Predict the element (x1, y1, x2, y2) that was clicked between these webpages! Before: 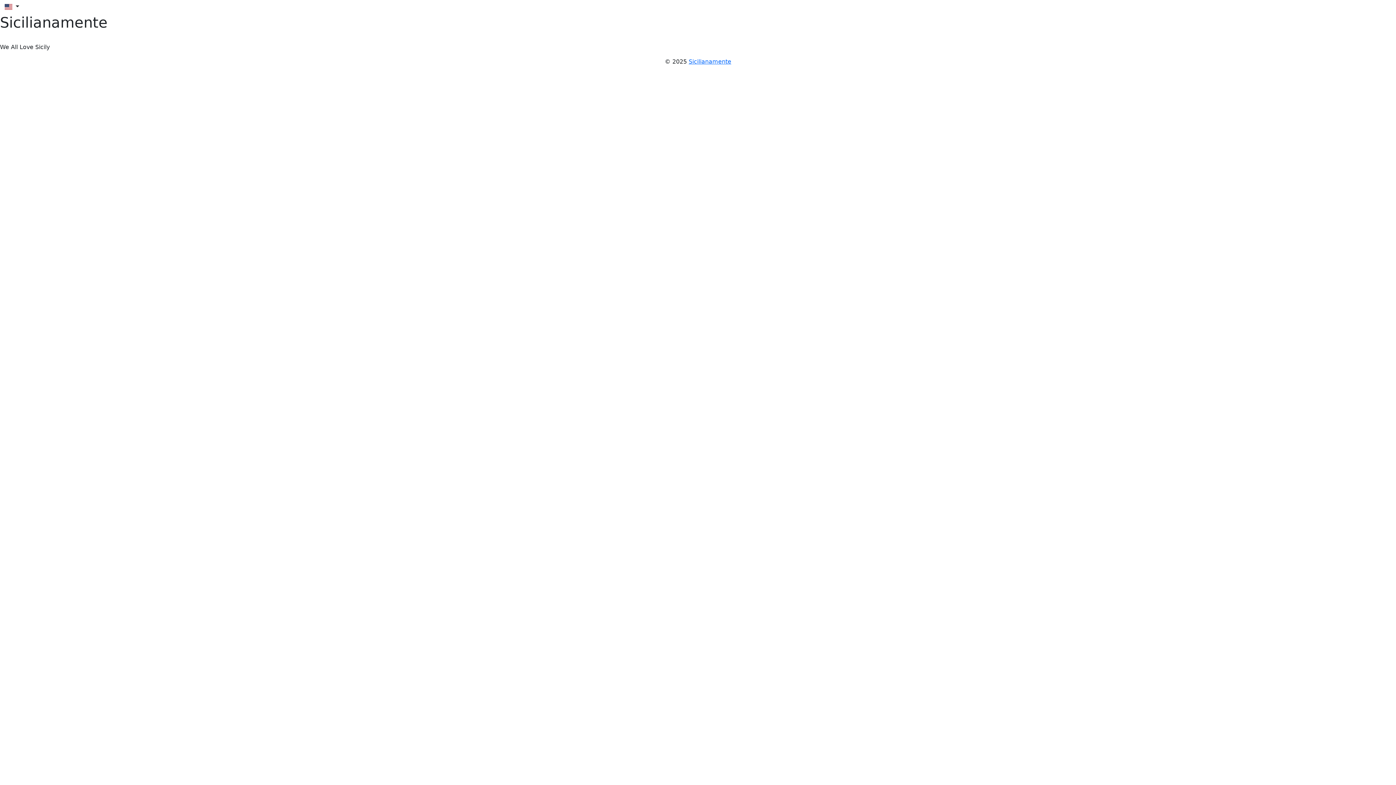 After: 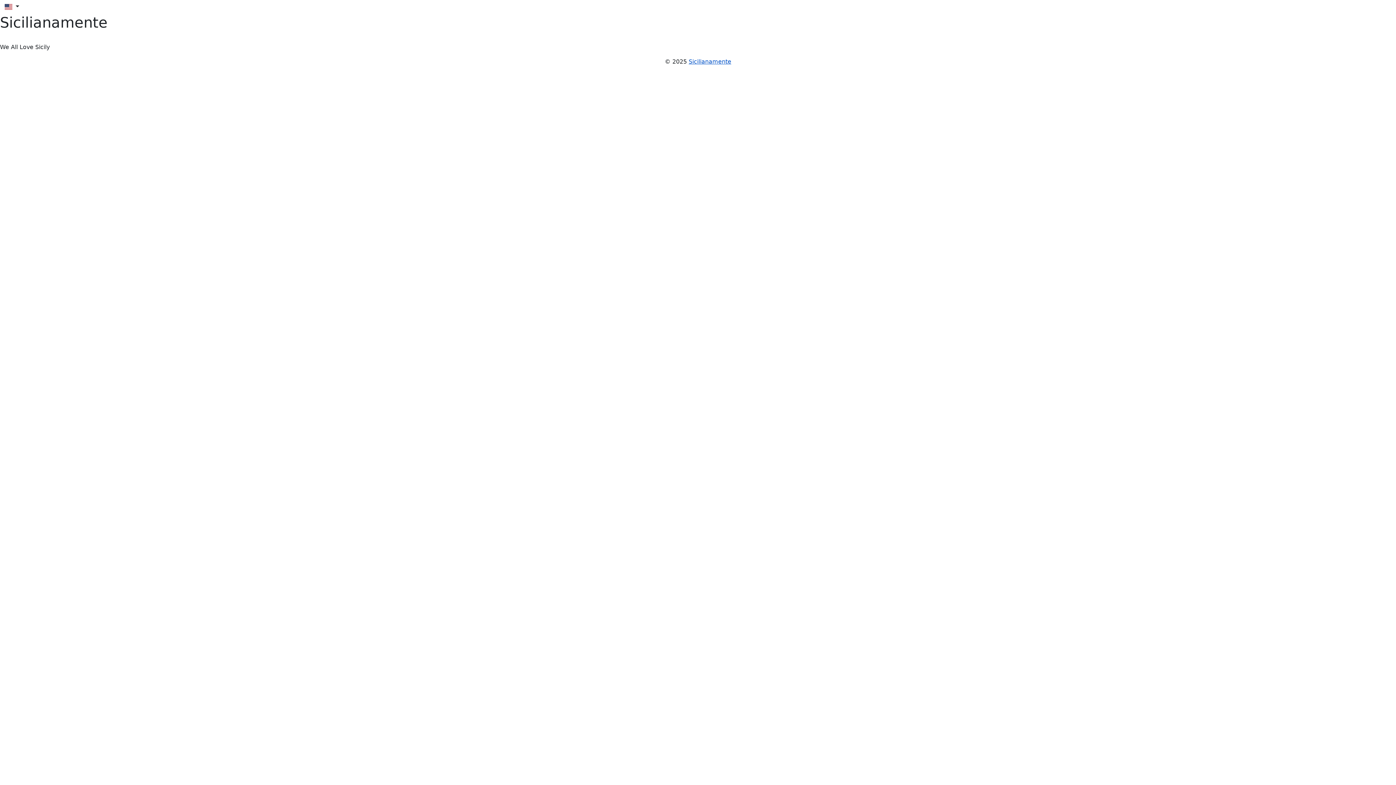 Action: label: Sicilianamente bbox: (688, 58, 731, 65)